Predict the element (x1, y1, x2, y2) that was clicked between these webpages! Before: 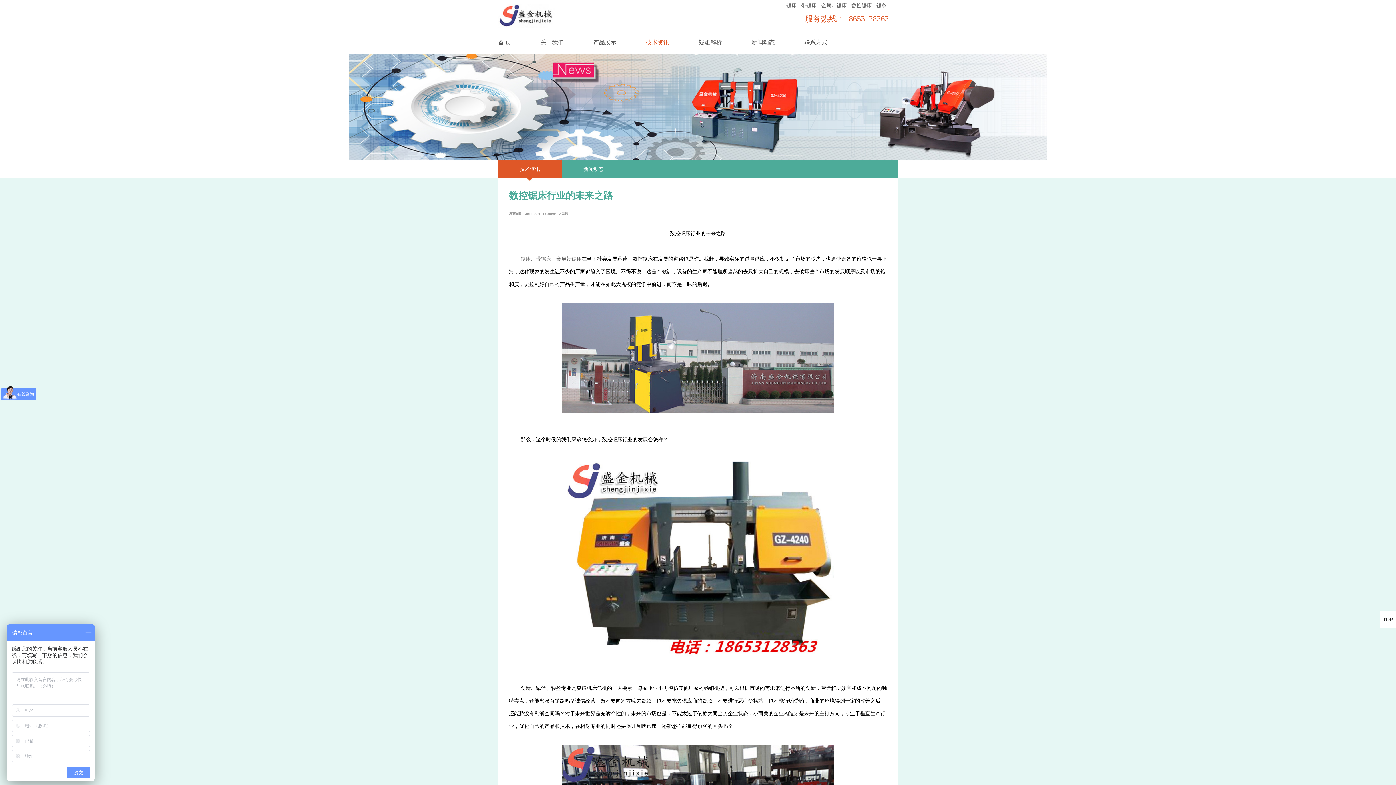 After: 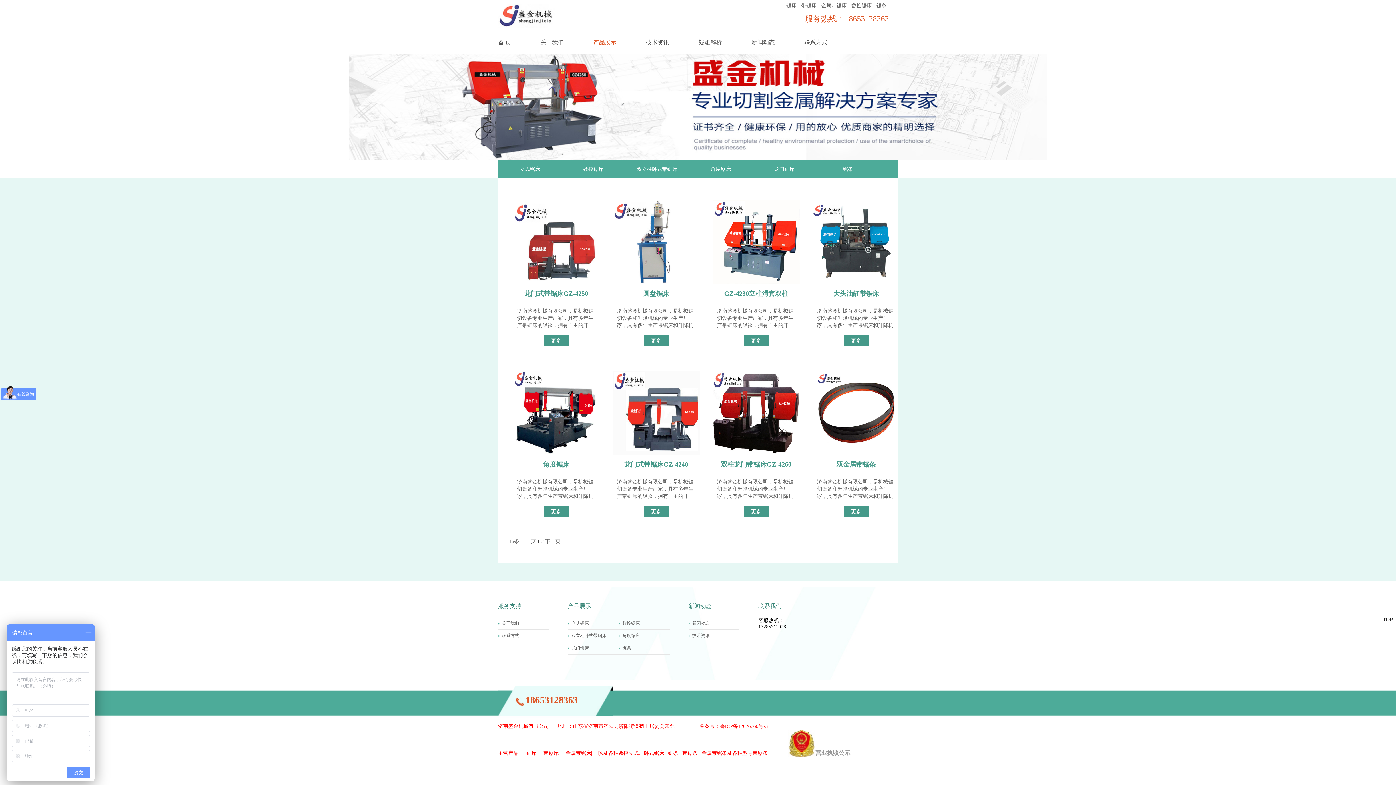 Action: bbox: (593, 36, 616, 49) label: 产品展示